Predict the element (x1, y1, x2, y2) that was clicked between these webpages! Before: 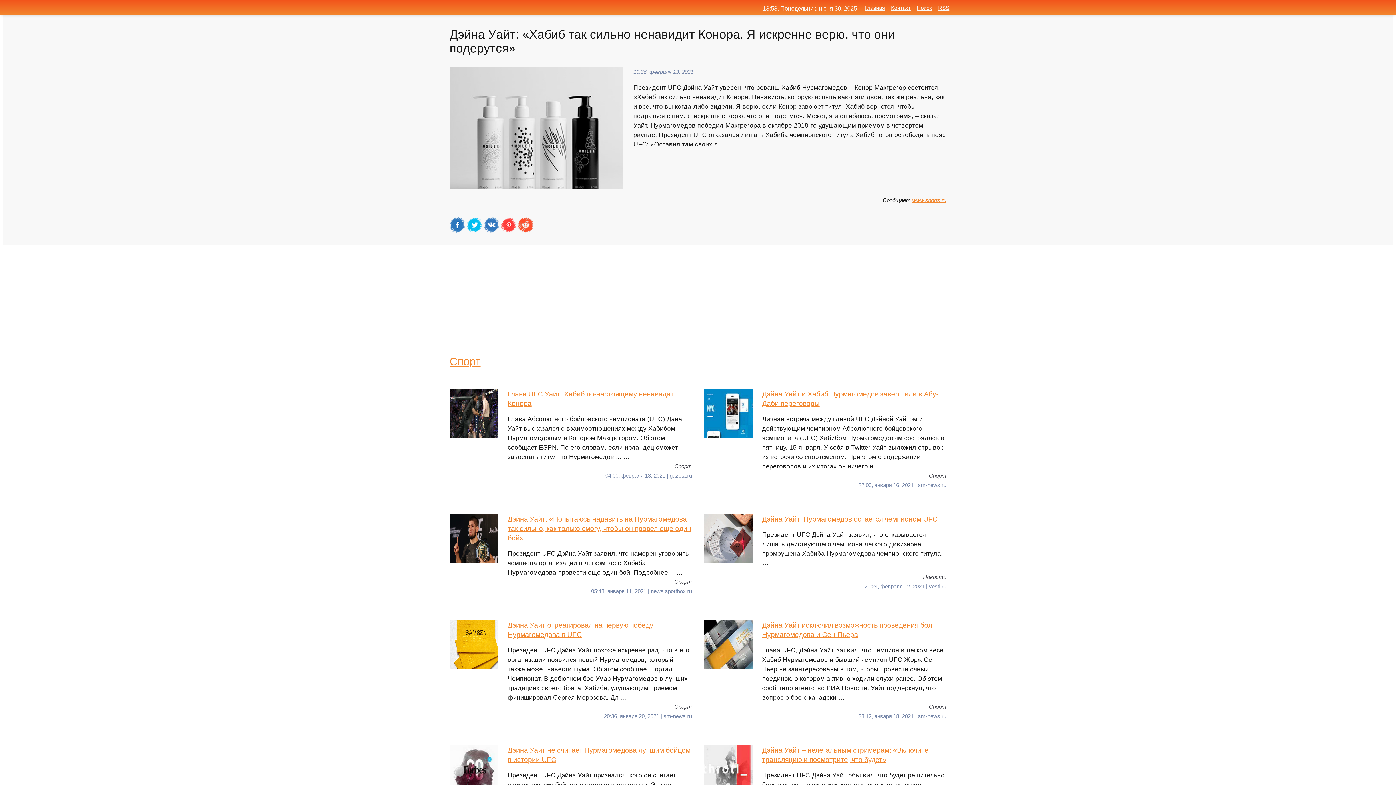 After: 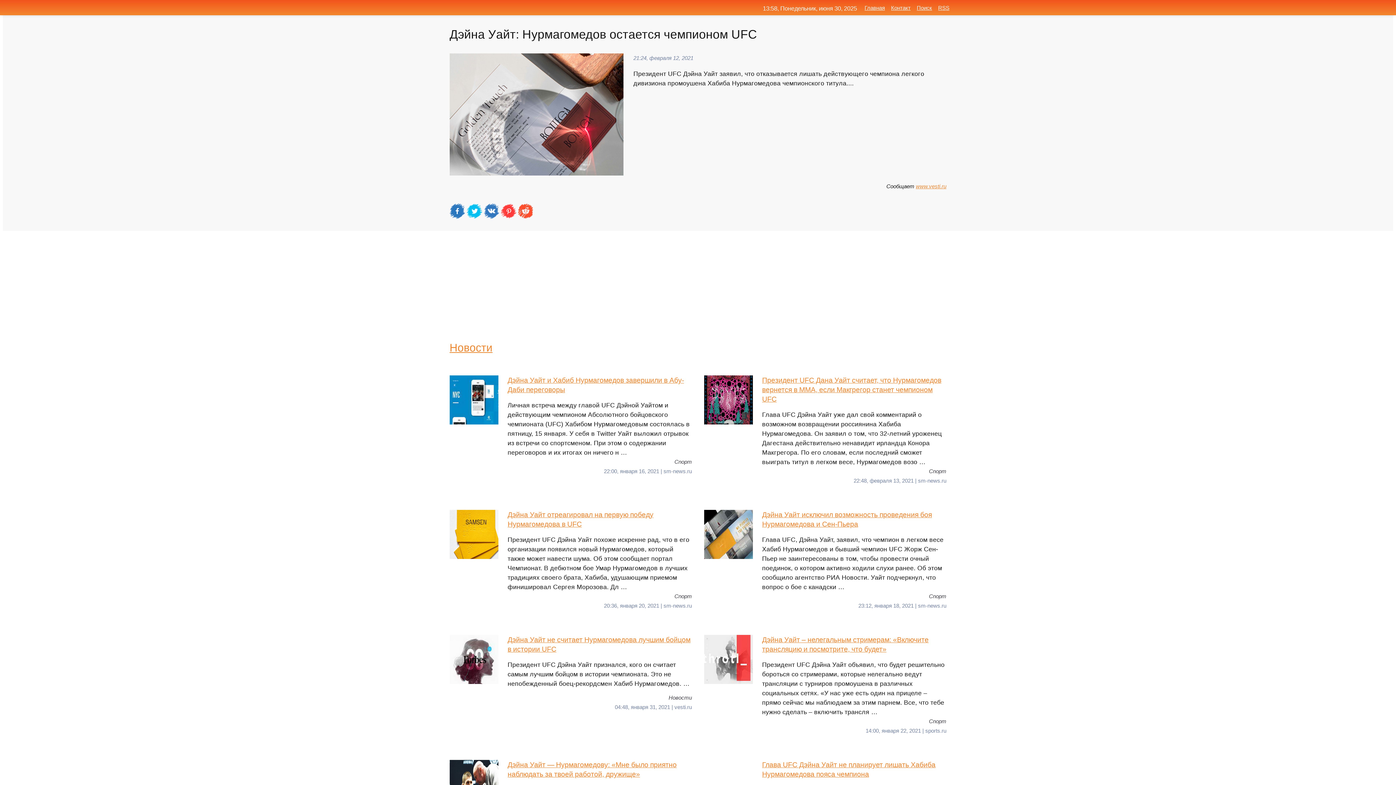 Action: label: Дэйна Уайт: Нурмагомедов остается чемпионом UFC
Президент UFC Дэйна Уайт заявил, что отказывается лишать действующего чемпиона легкого дивизиона промоушена Хабиба Нурмагомедова чемпионского титула. … bbox: (704, 514, 946, 572)